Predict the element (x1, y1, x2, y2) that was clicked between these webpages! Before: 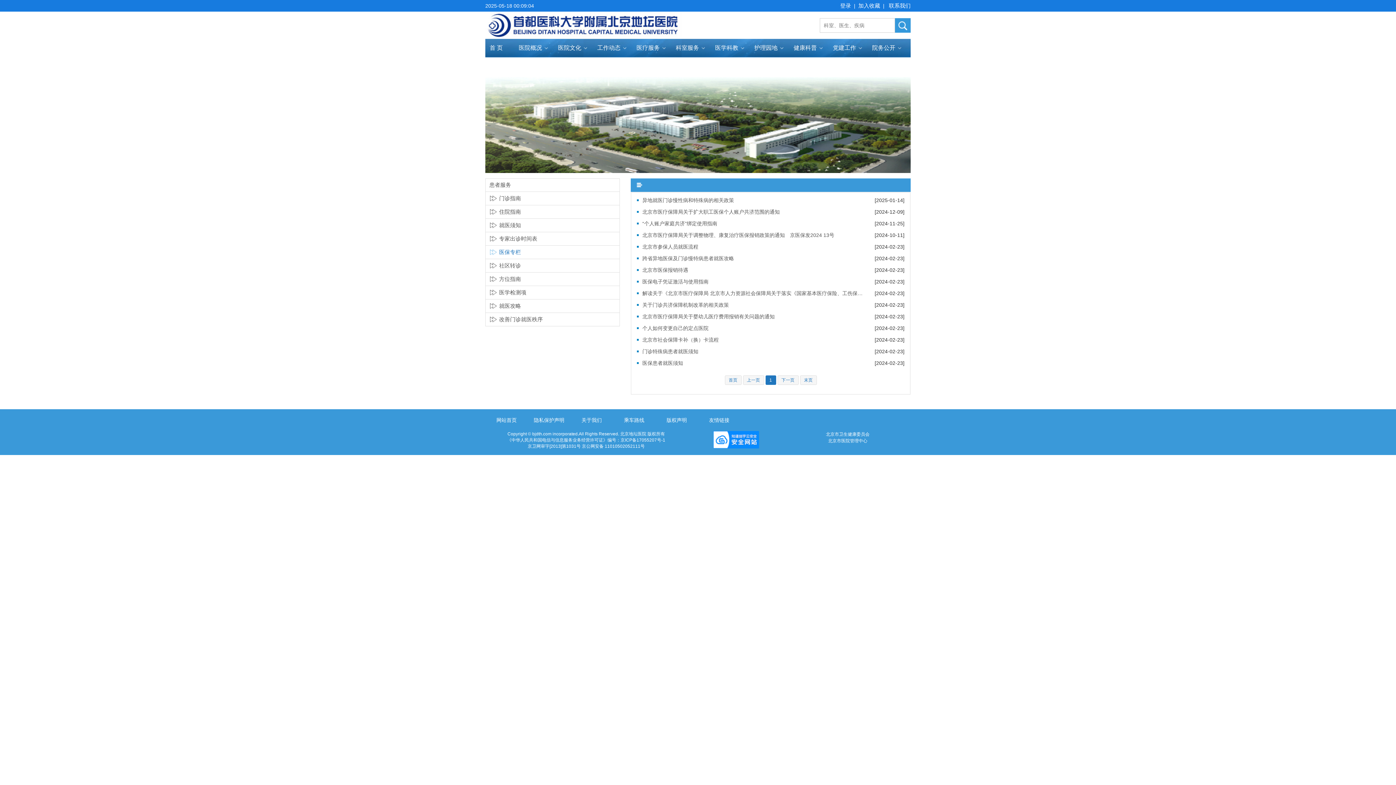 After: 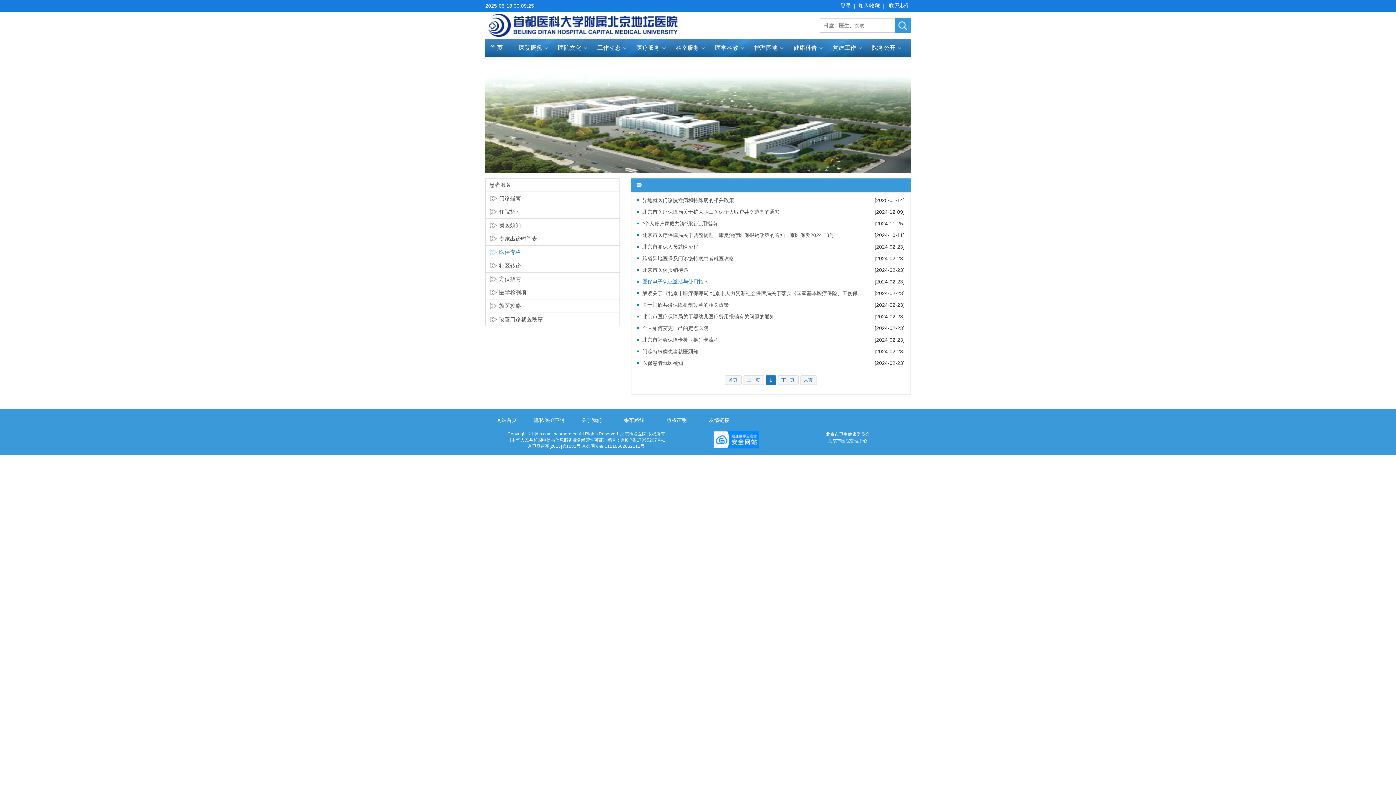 Action: label: 医保电子凭证激活与使用指南 bbox: (642, 275, 865, 287)